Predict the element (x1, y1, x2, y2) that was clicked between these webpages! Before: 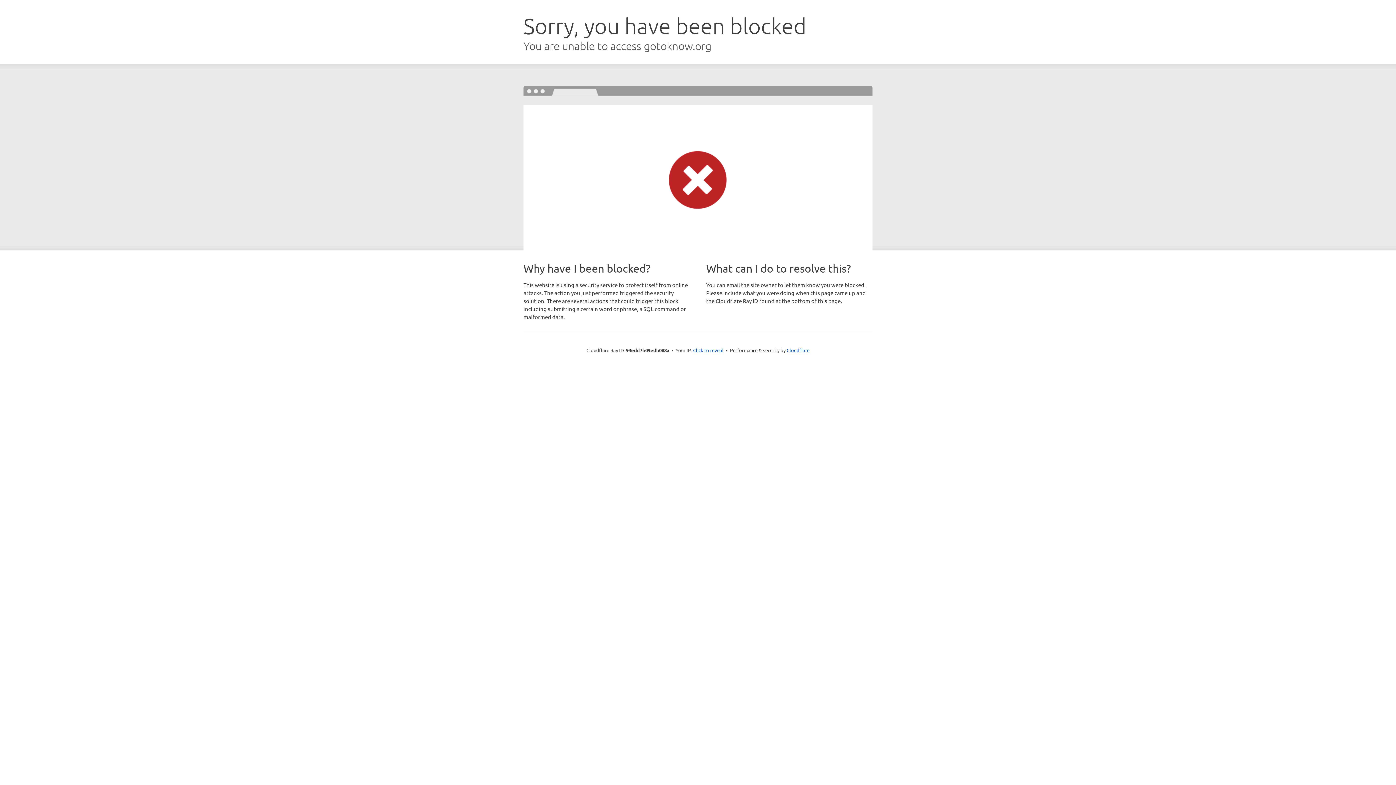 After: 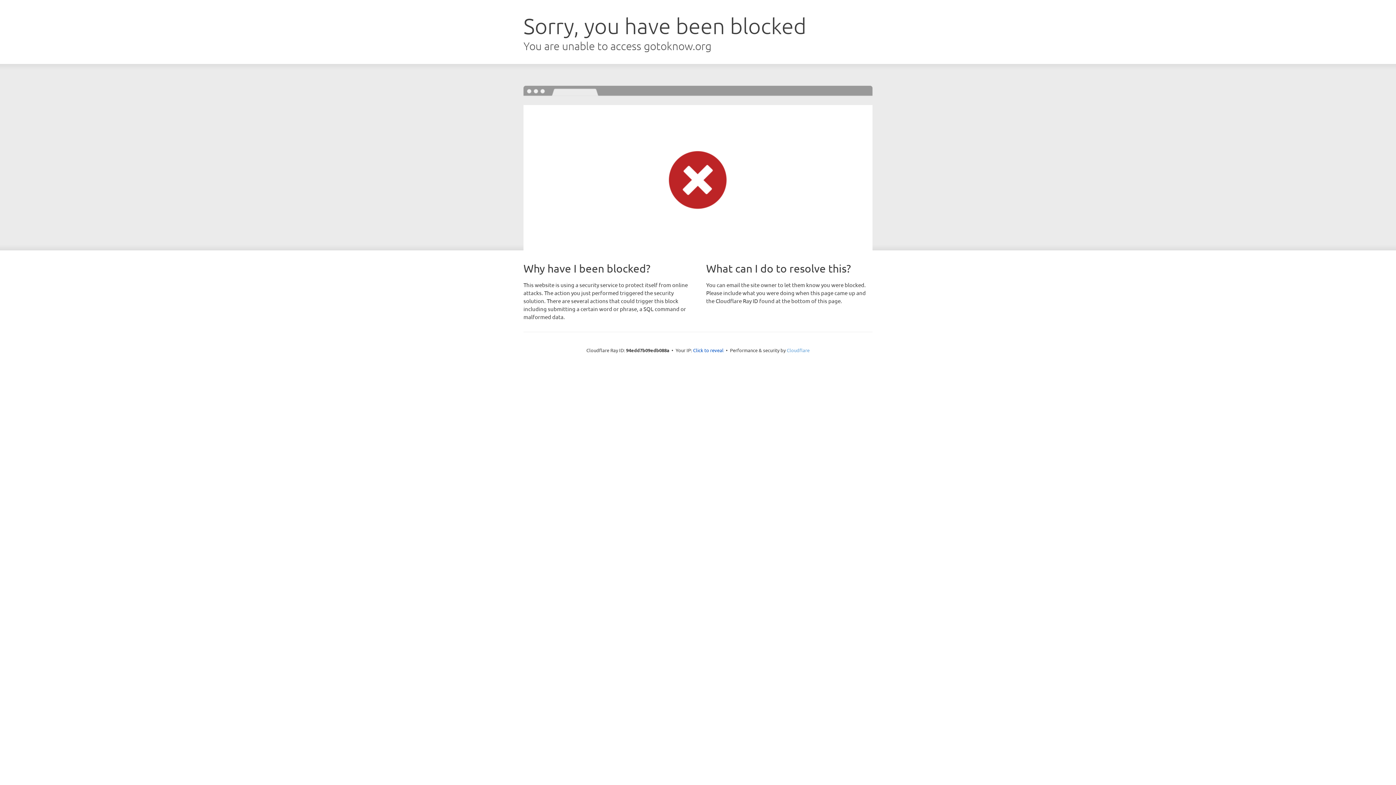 Action: bbox: (786, 347, 809, 353) label: Cloudflare